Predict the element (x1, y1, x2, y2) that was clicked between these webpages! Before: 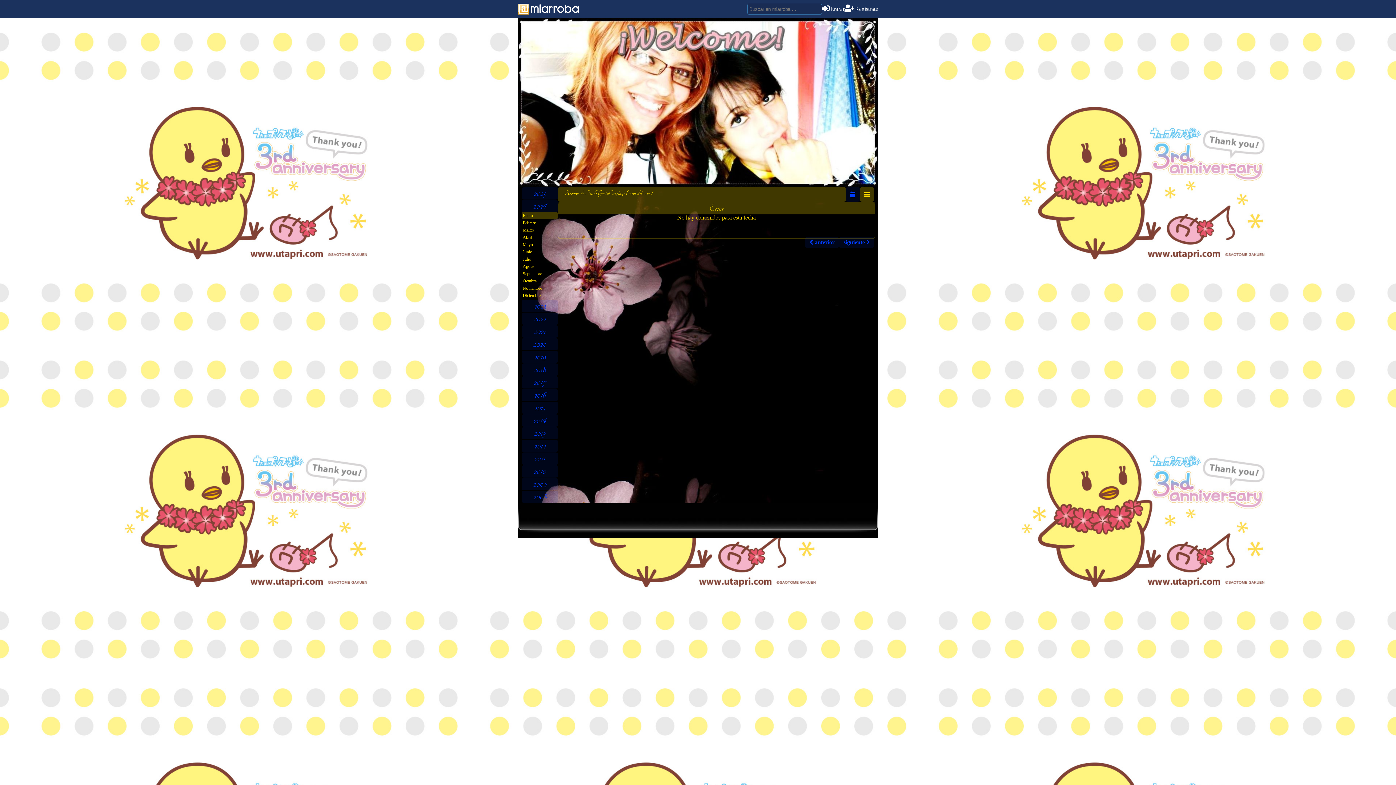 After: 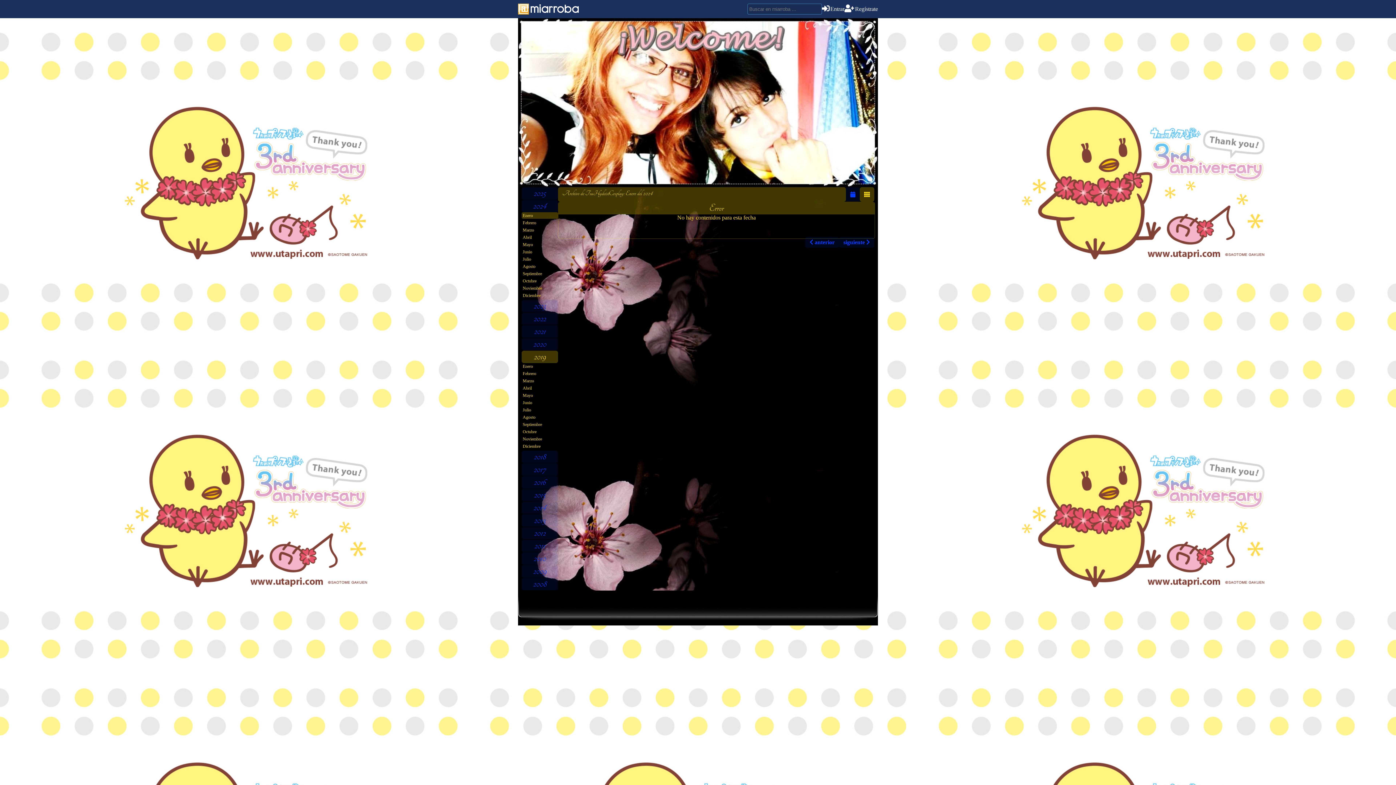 Action: bbox: (521, 350, 558, 363) label: 2019